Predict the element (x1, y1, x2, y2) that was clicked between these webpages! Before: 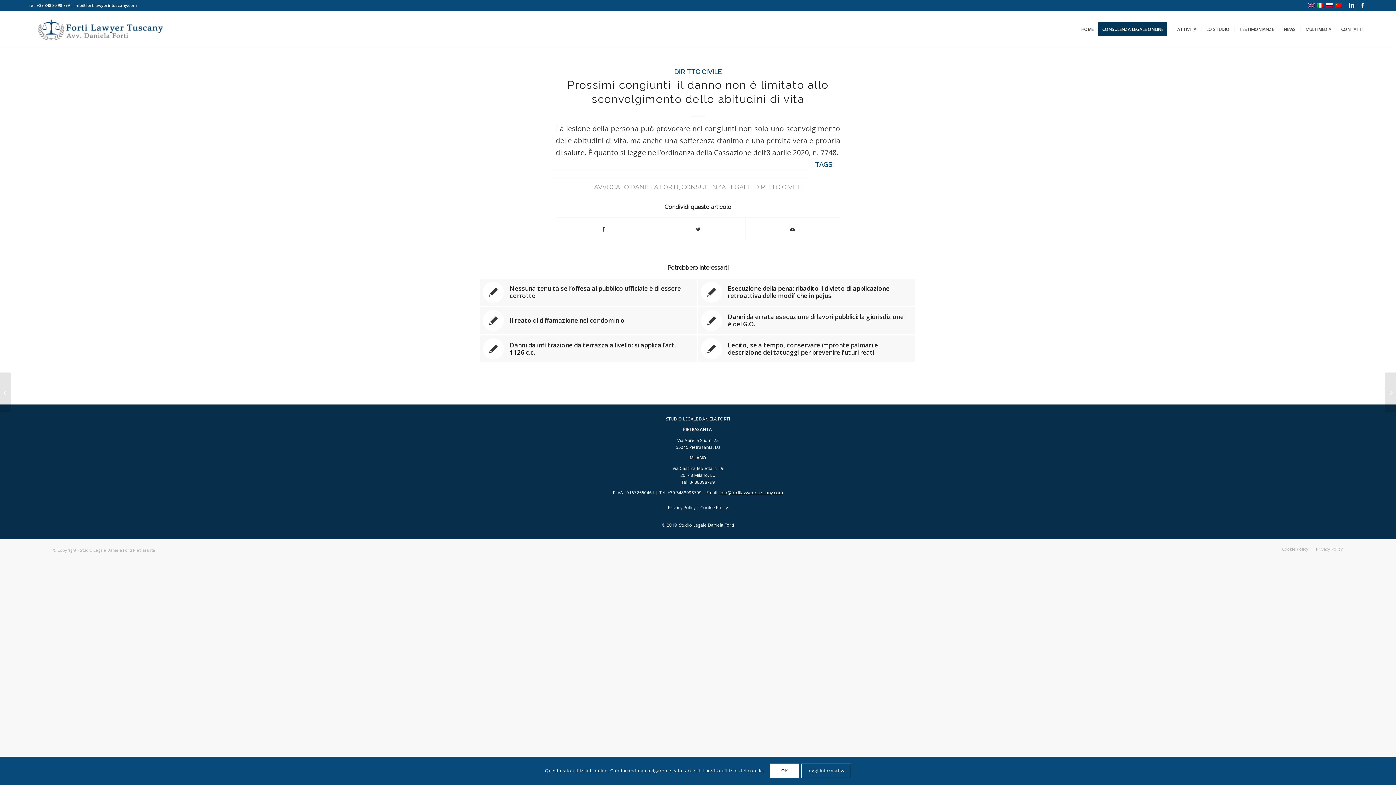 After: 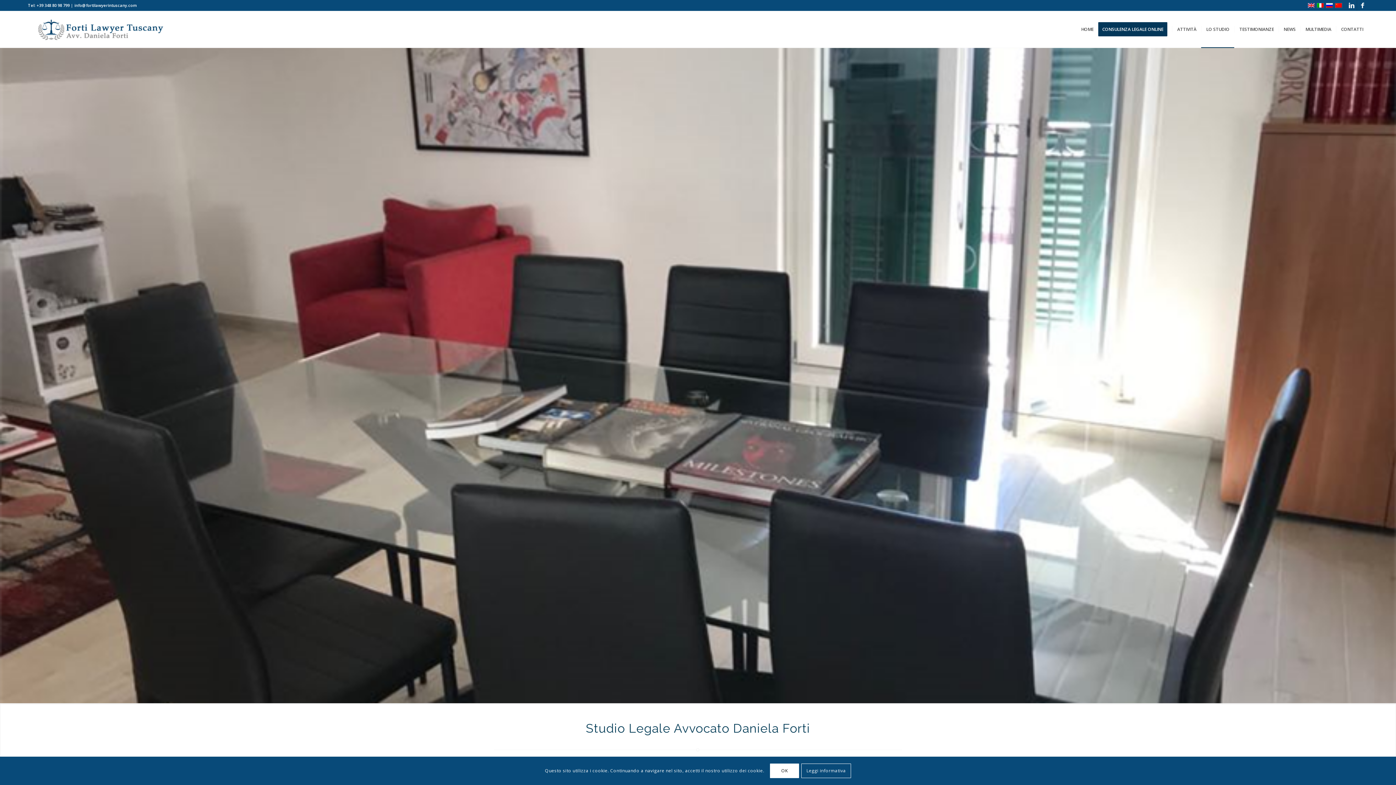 Action: bbox: (1201, 11, 1234, 47) label: LO STUDIO